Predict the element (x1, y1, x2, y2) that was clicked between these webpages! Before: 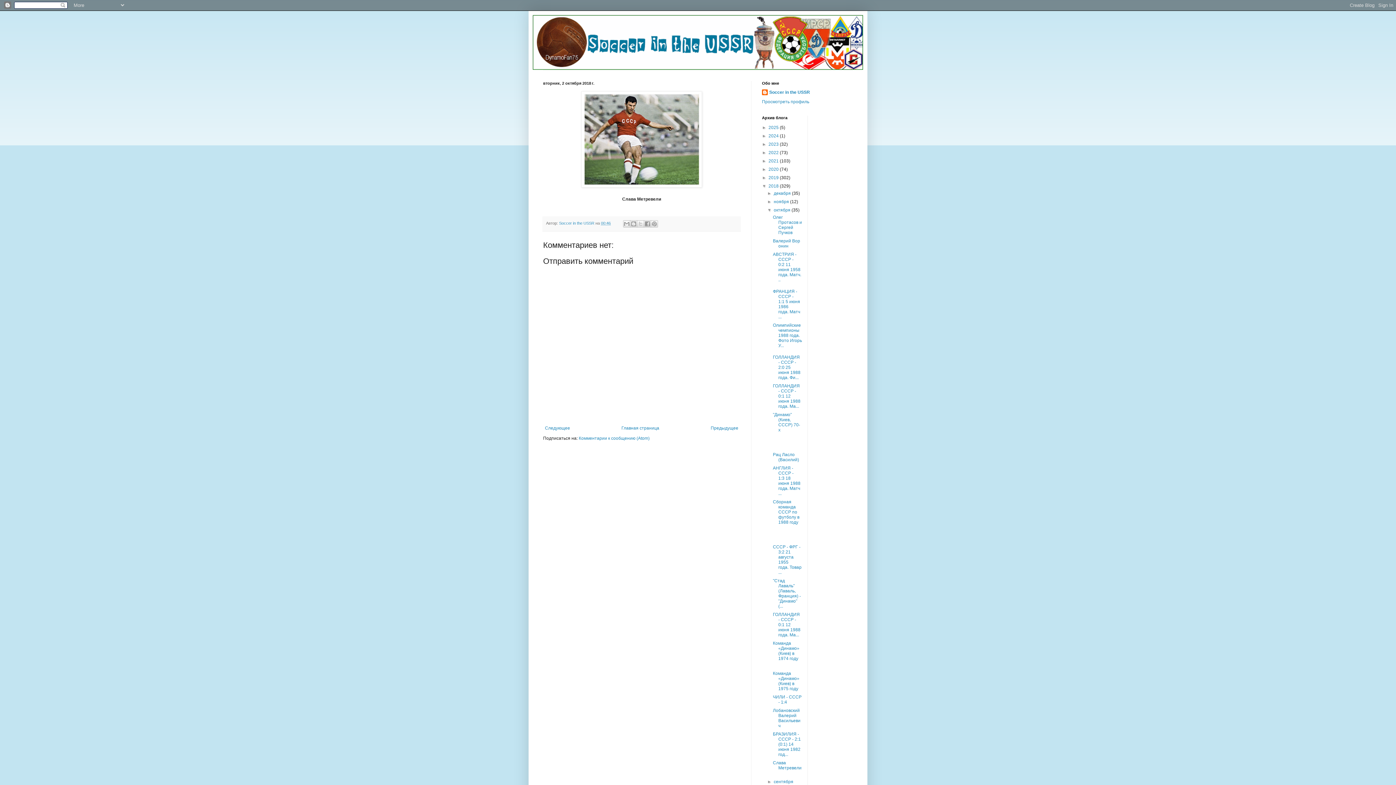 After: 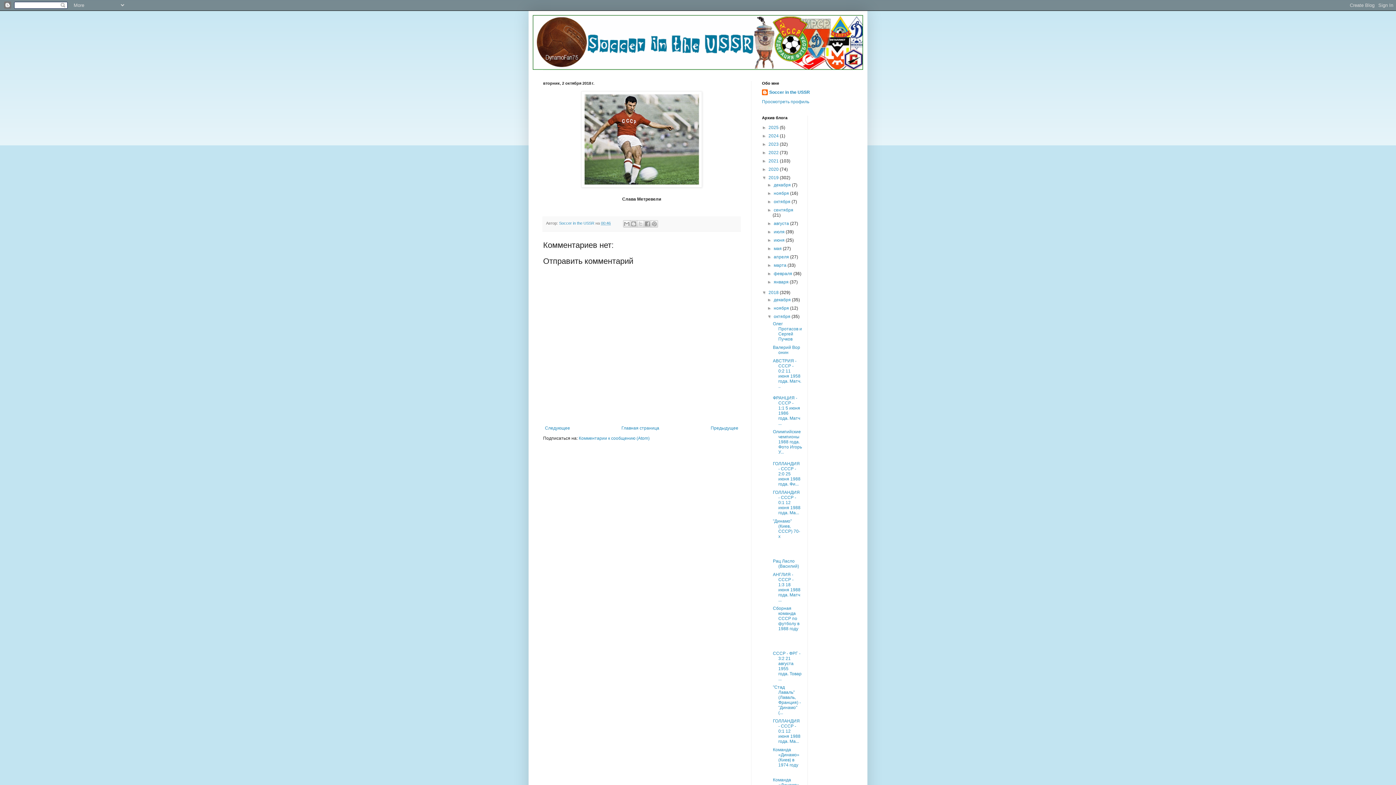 Action: bbox: (762, 175, 768, 180) label: ►  